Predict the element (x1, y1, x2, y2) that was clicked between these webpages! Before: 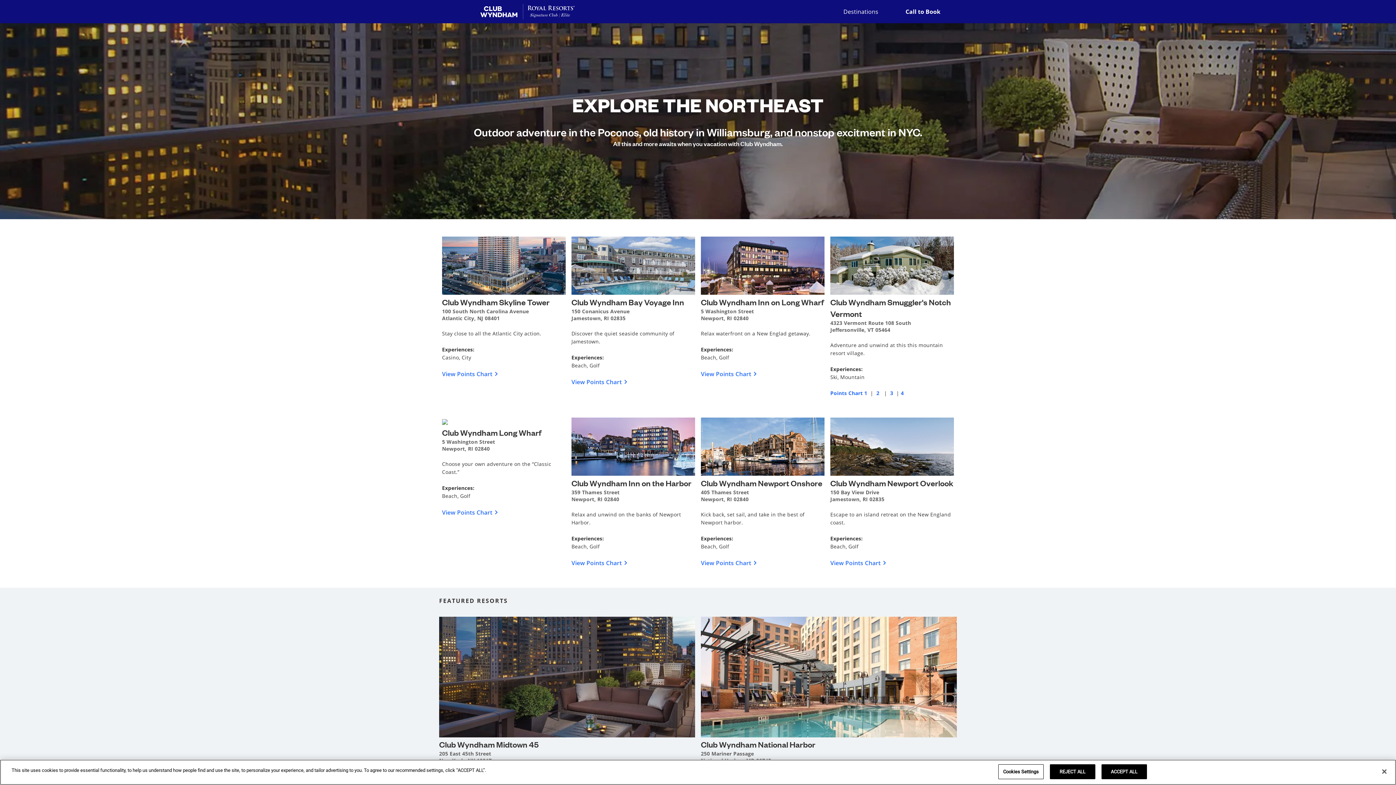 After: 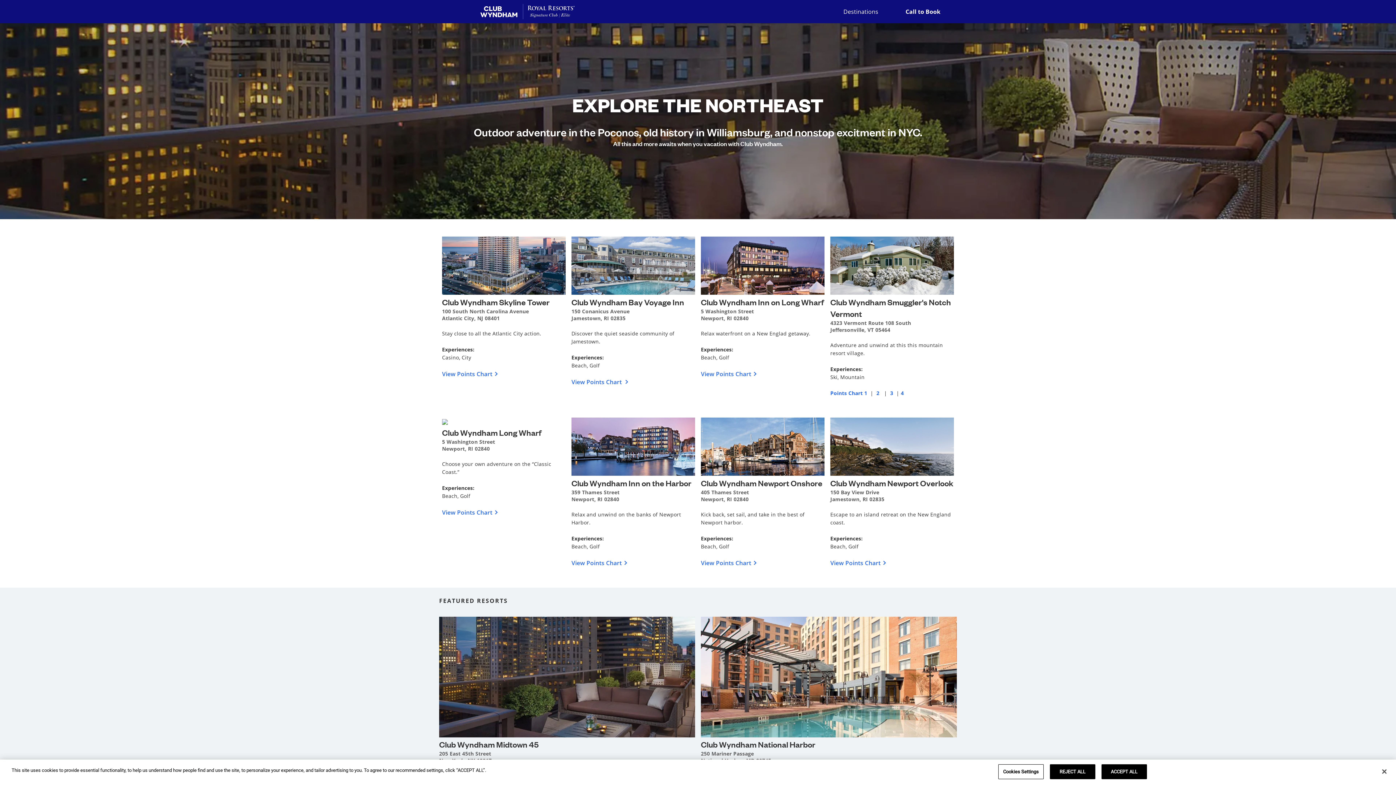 Action: label: View Points Chart bbox: (571, 378, 624, 386)